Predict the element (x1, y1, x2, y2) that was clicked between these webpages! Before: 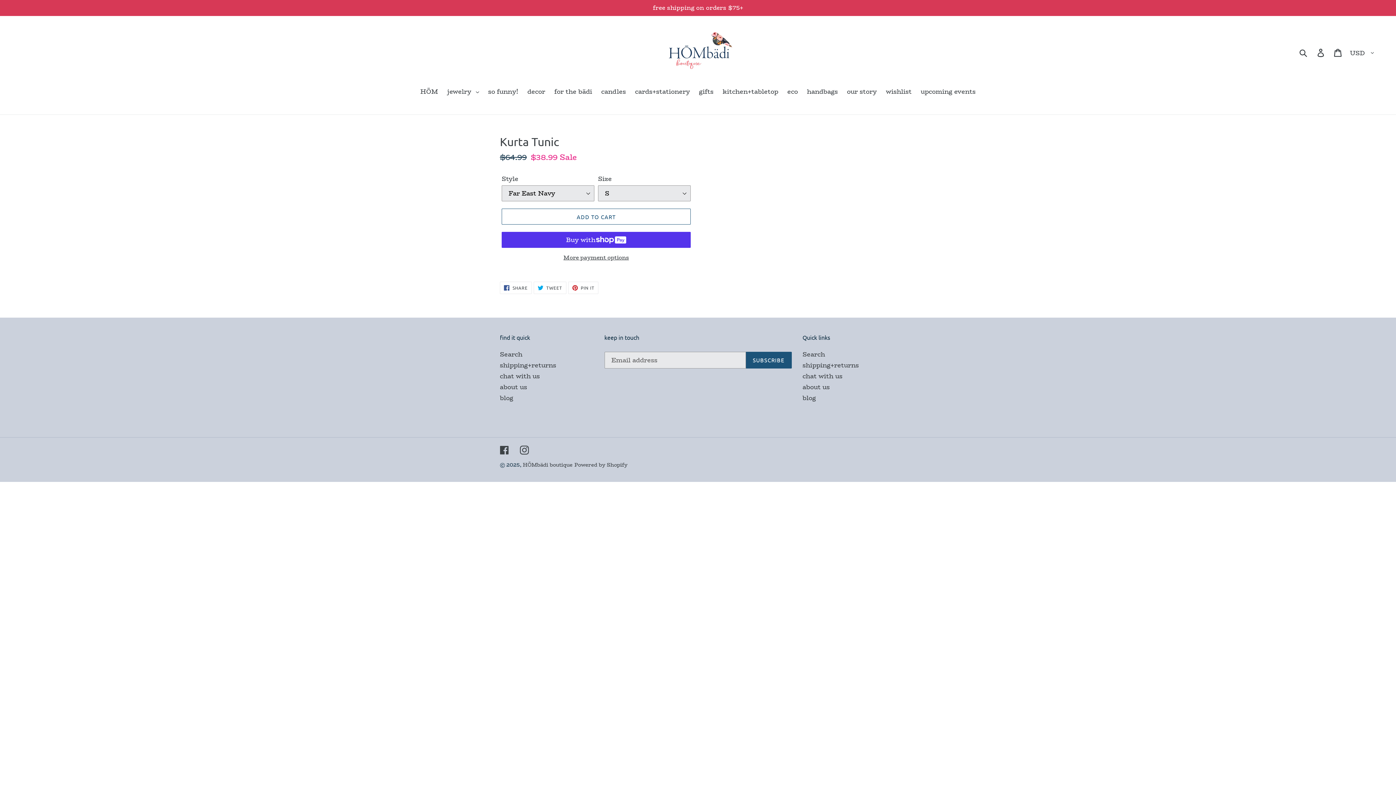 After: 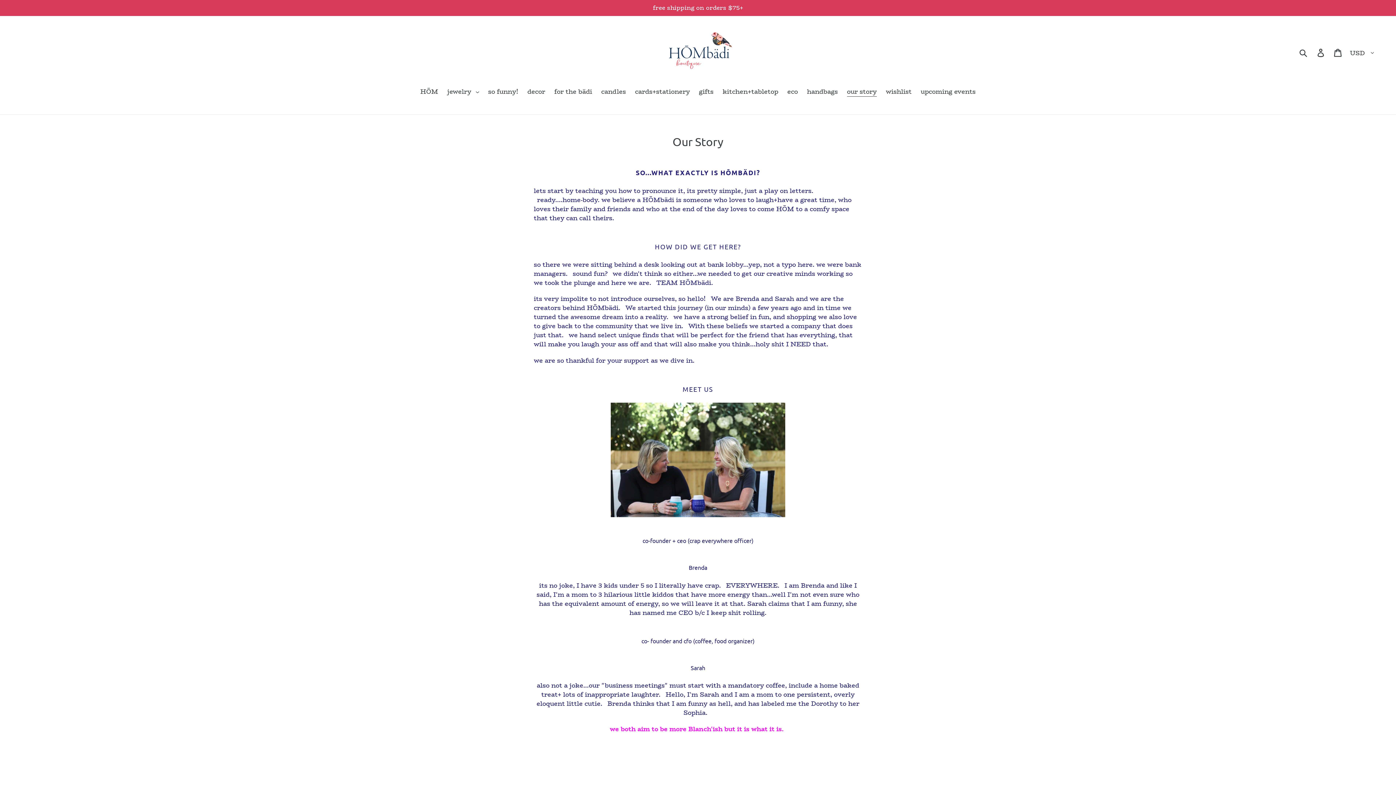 Action: bbox: (500, 382, 527, 392) label: about us